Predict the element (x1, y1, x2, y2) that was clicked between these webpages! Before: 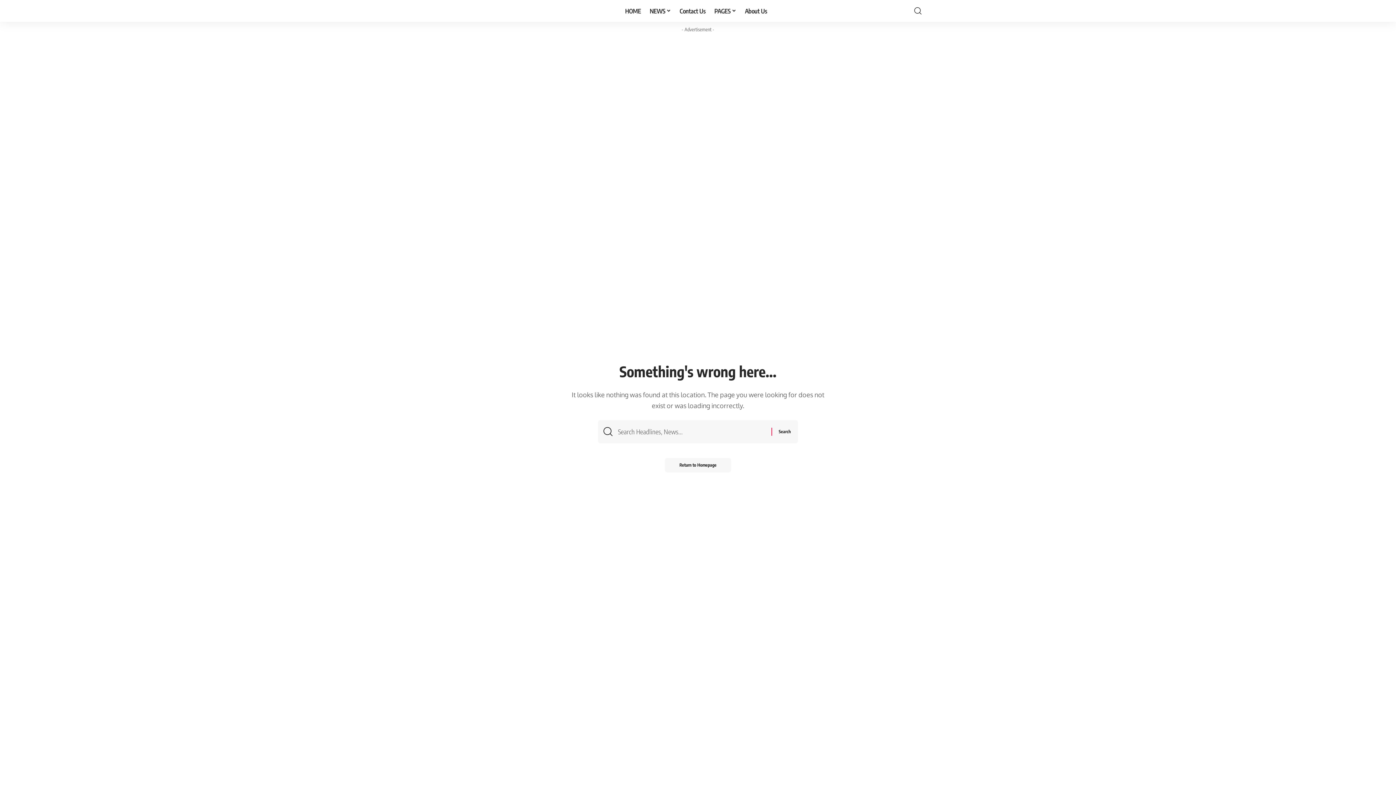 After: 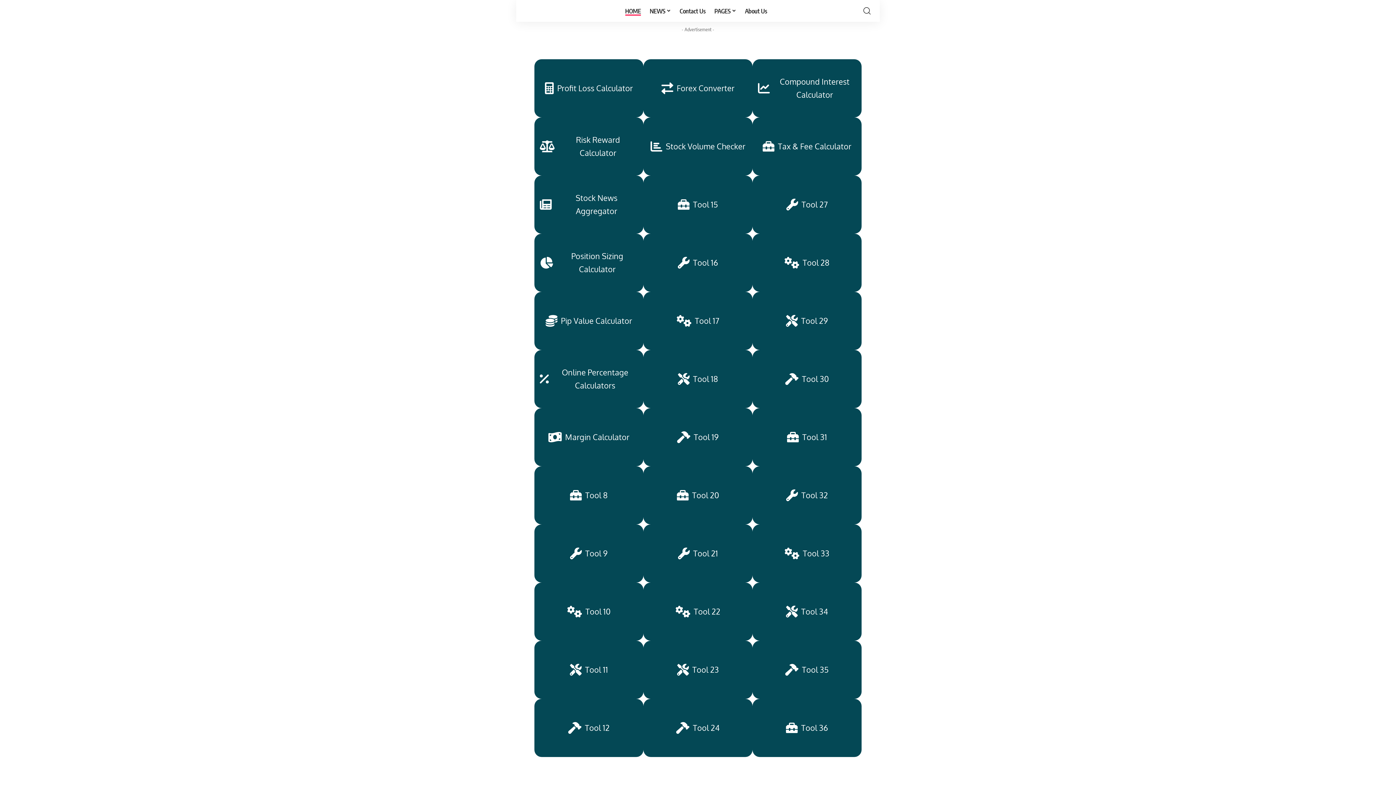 Action: label: HOME bbox: (620, 0, 645, 21)